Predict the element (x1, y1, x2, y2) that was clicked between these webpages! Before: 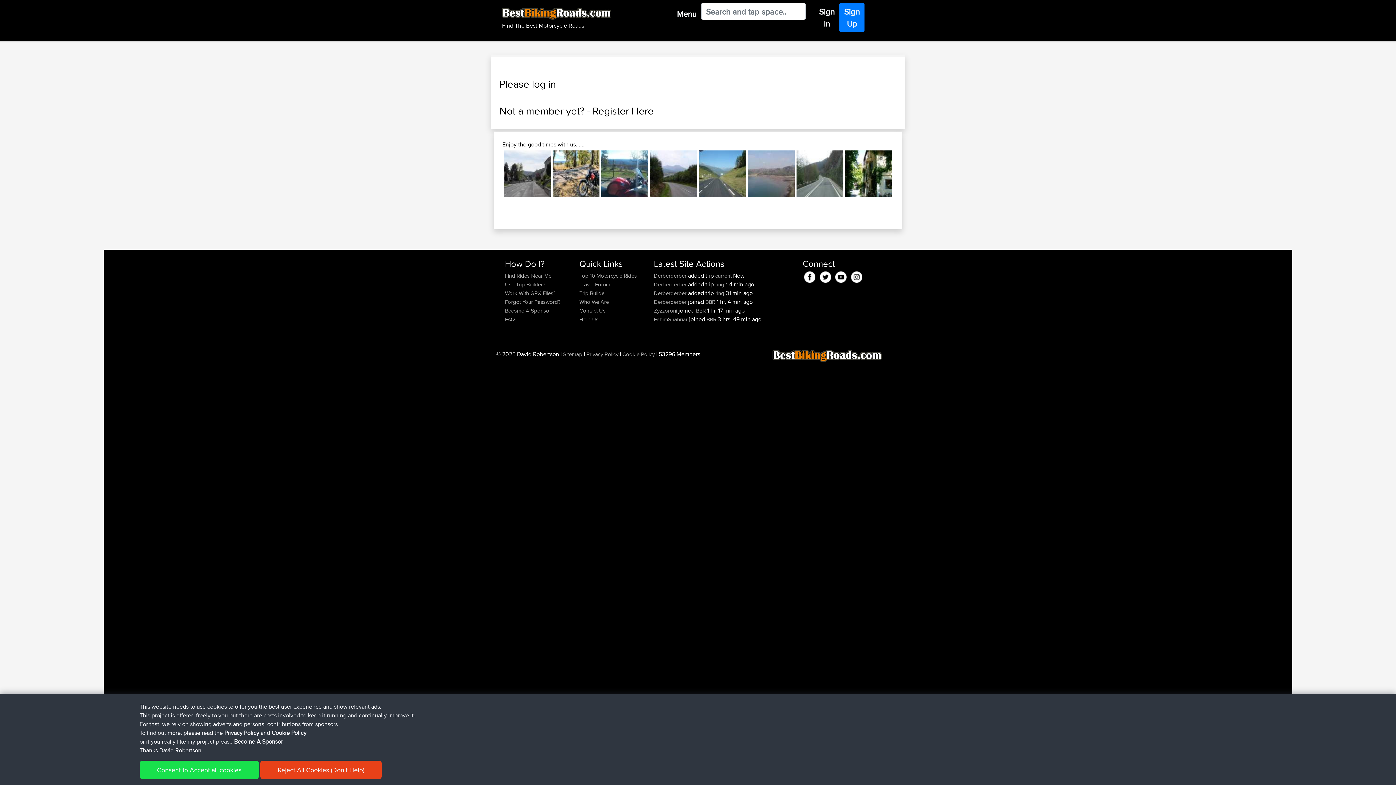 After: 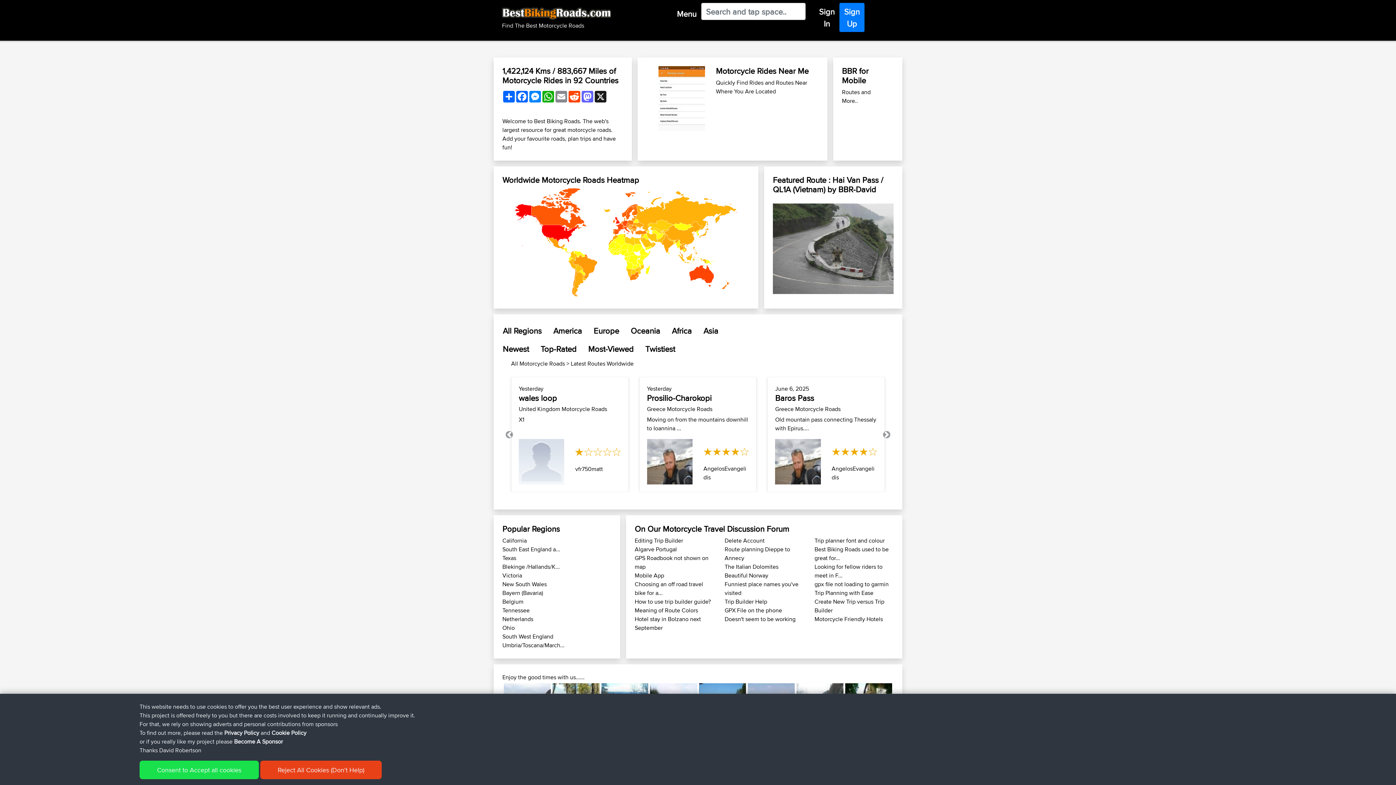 Action: bbox: (502, 4, 611, 21)